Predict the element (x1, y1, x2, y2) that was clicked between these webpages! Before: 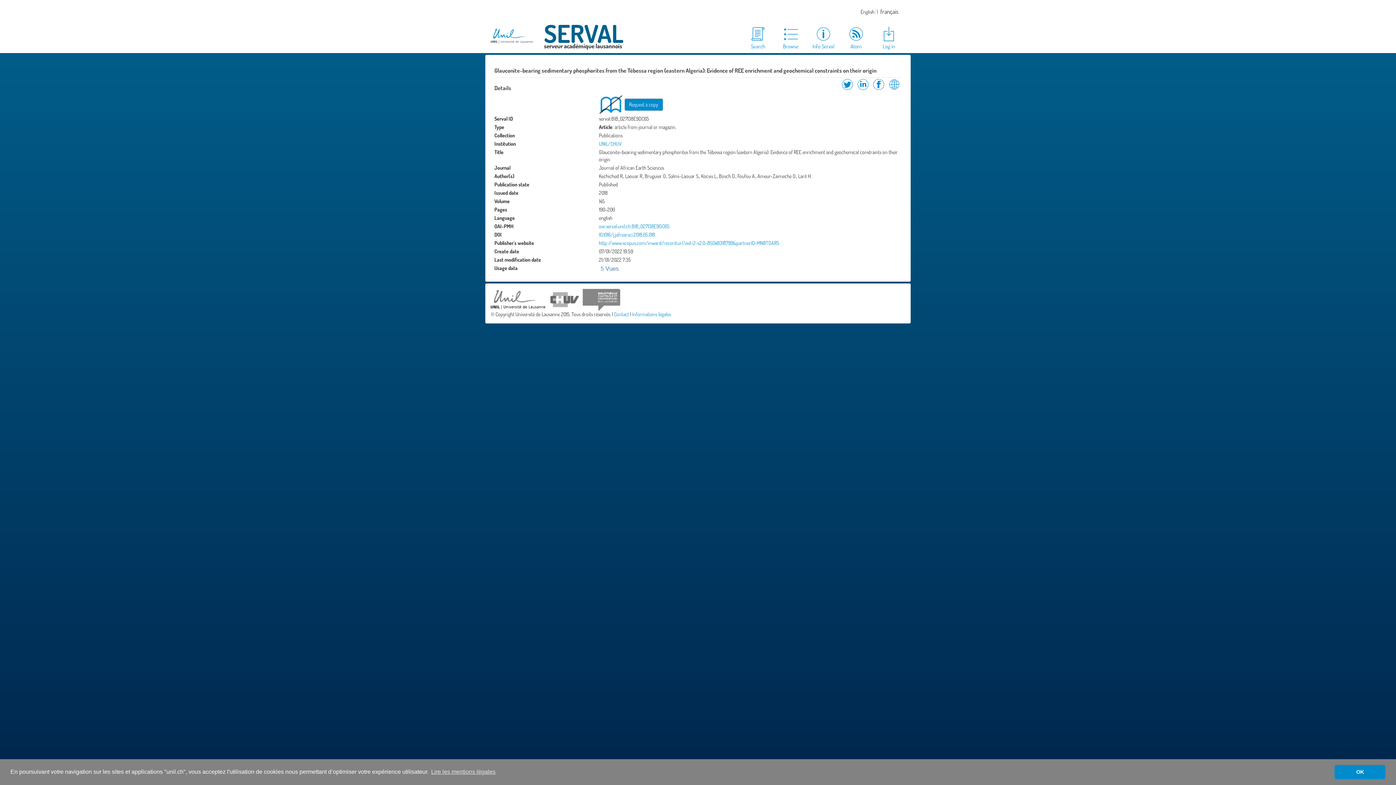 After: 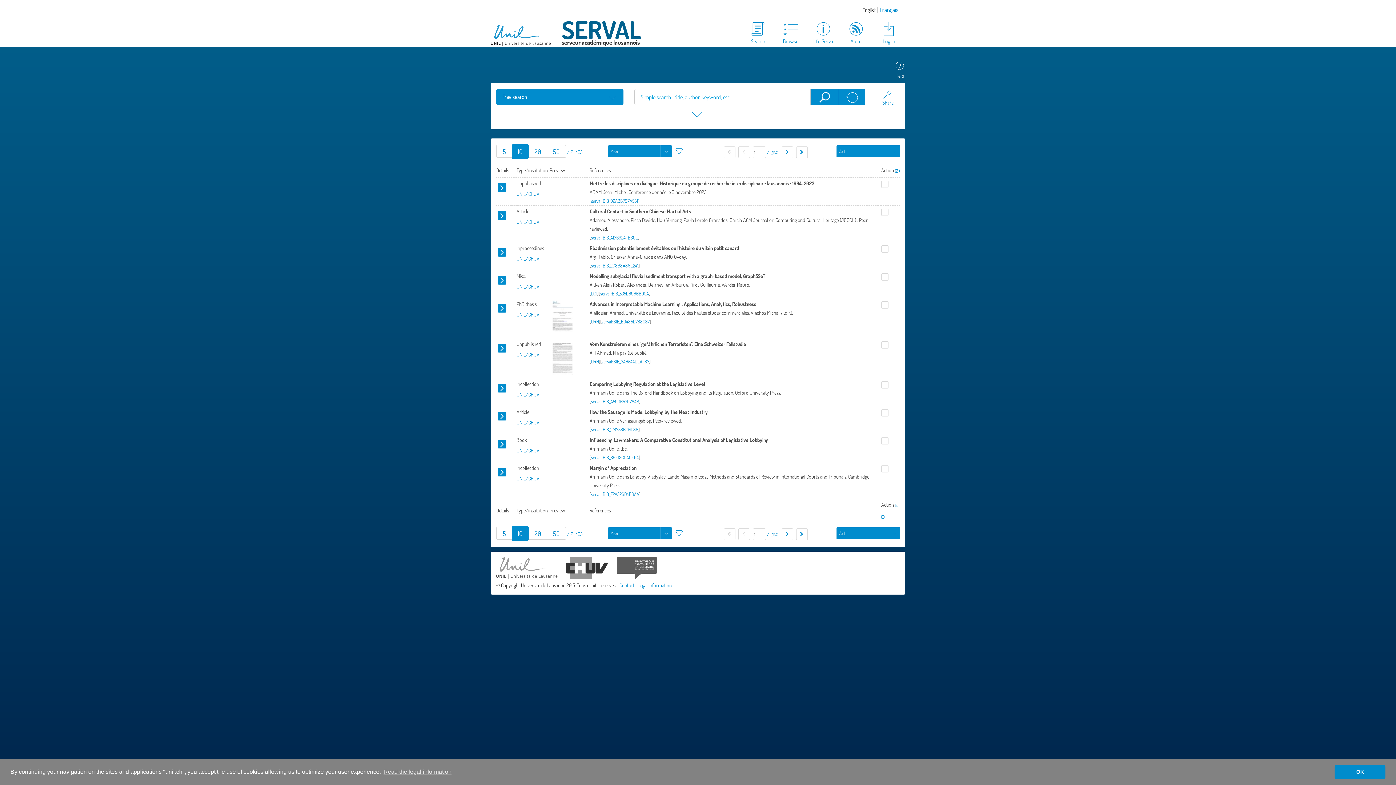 Action: label: Search bbox: (741, 25, 774, 50)